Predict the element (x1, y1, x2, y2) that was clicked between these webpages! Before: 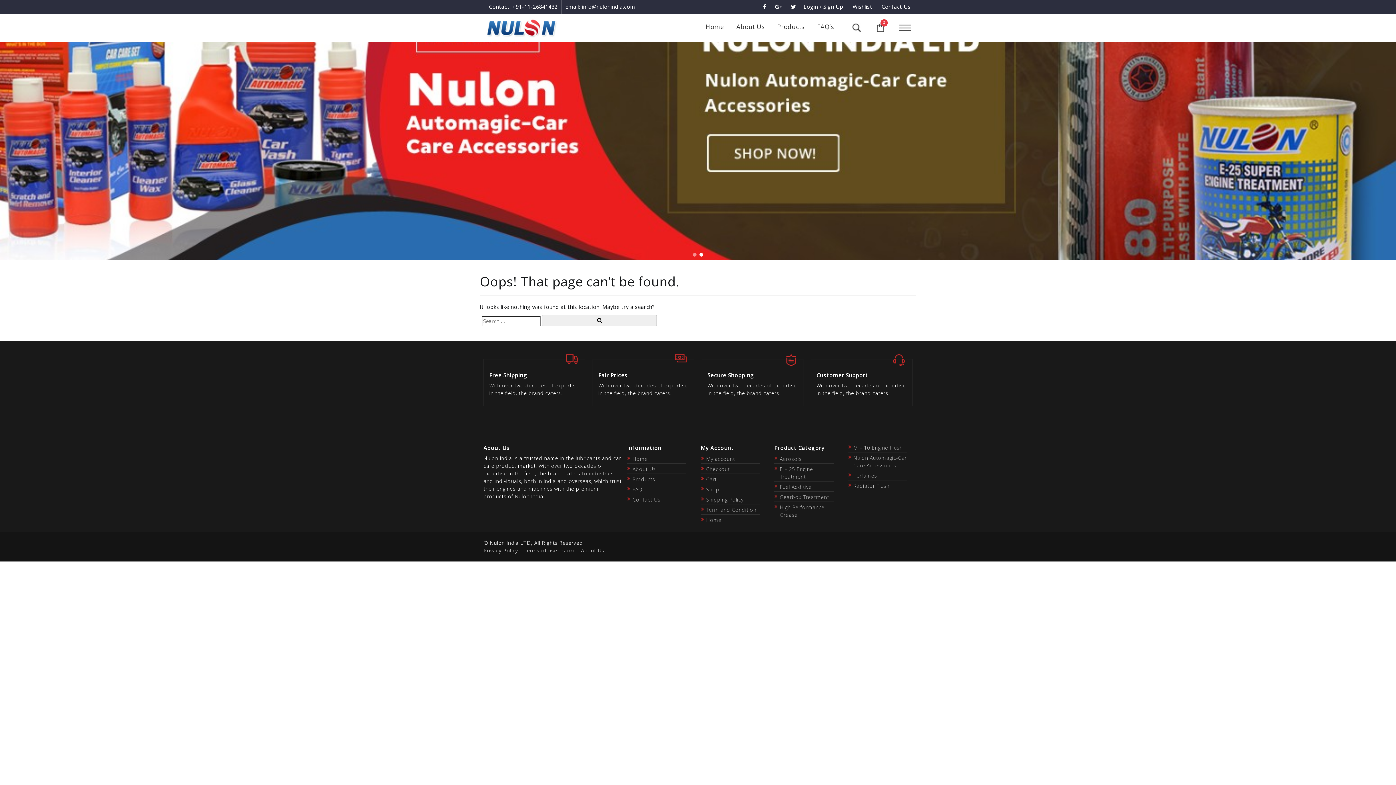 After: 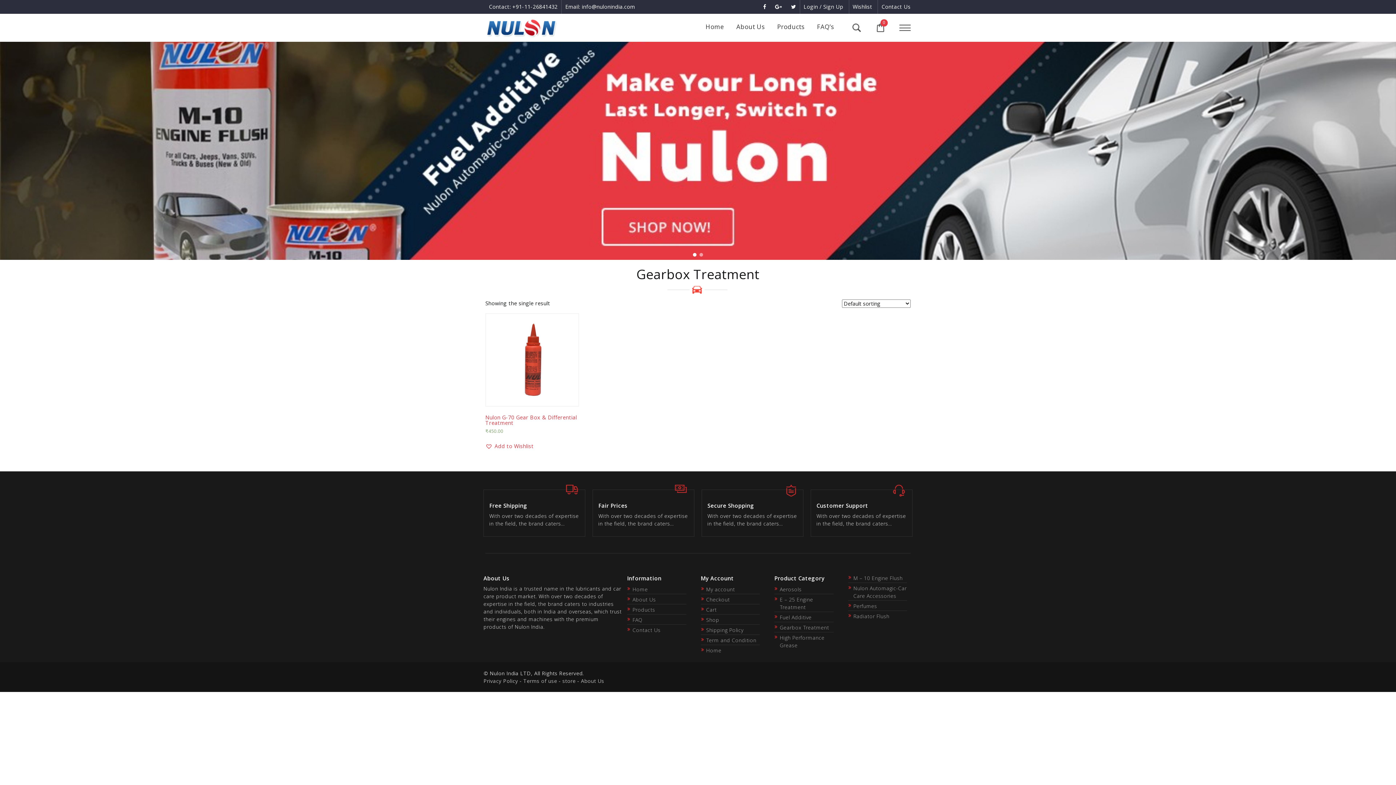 Action: bbox: (780, 493, 829, 500) label: Gearbox Treatment